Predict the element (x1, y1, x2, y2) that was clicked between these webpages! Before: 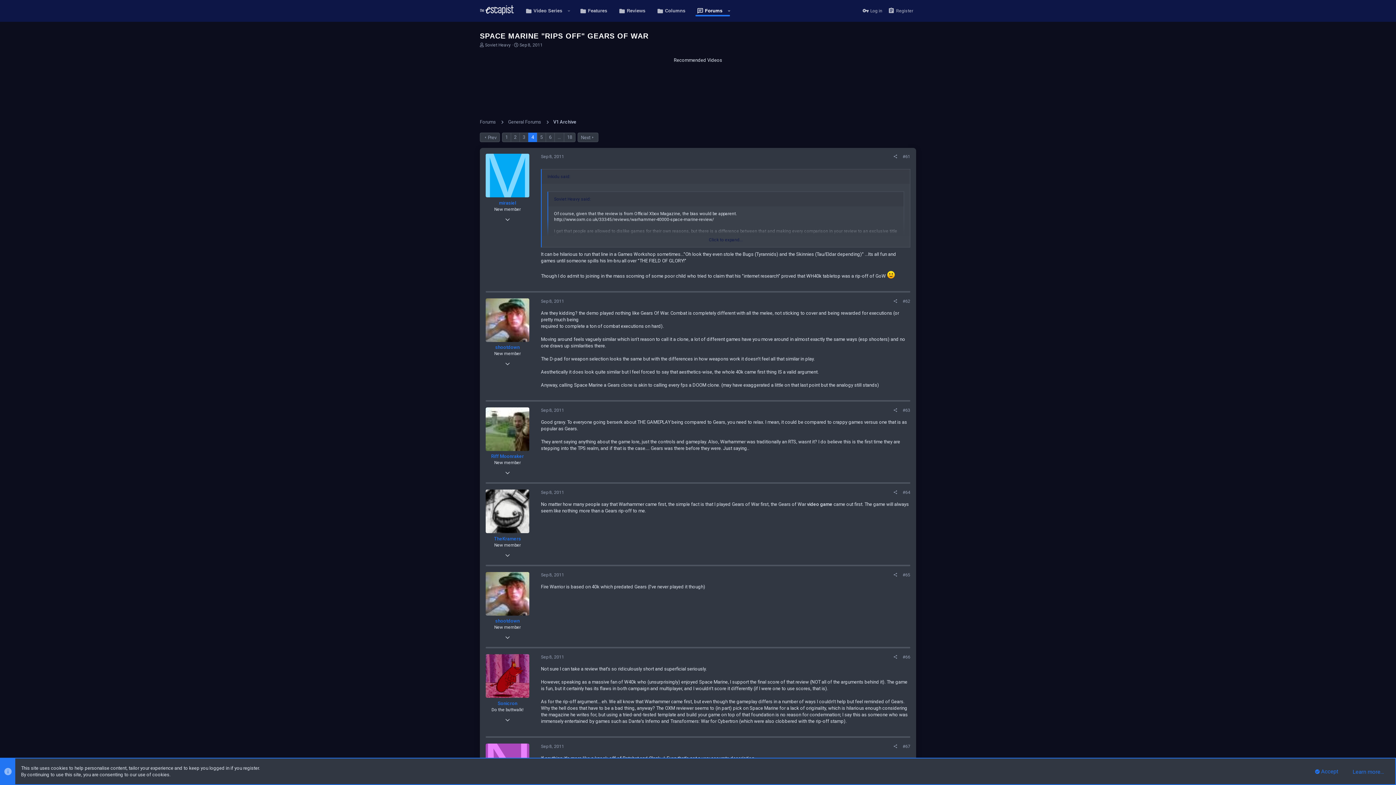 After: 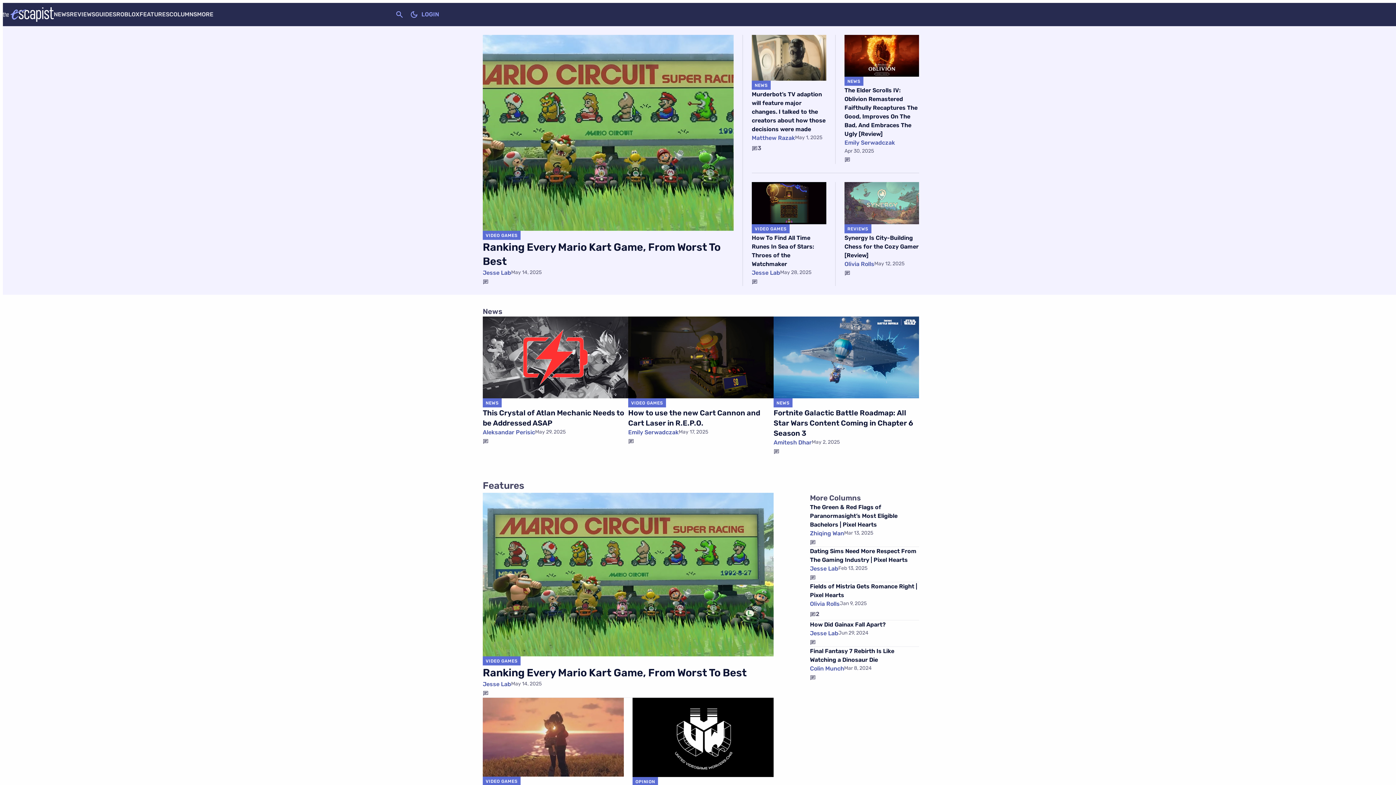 Action: bbox: (480, 4, 514, 16)